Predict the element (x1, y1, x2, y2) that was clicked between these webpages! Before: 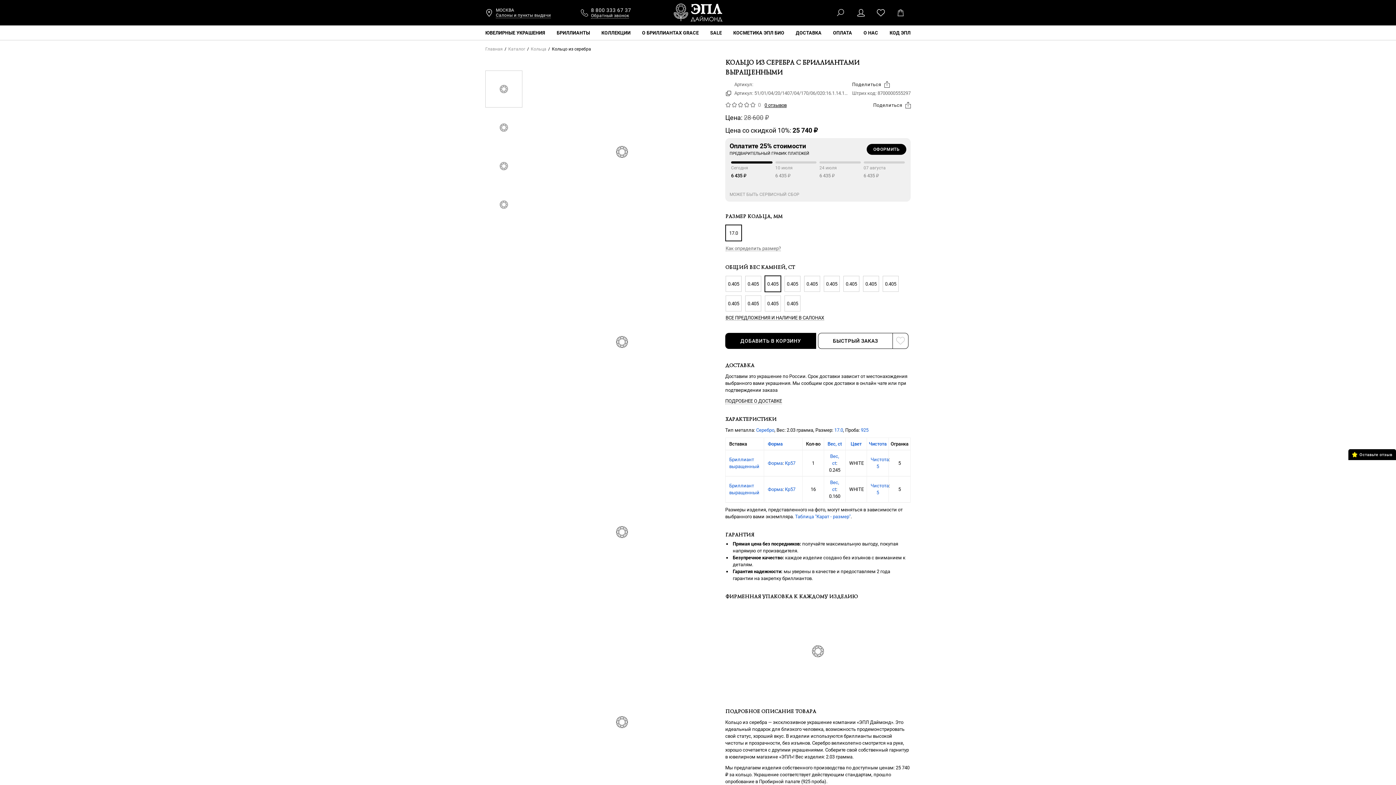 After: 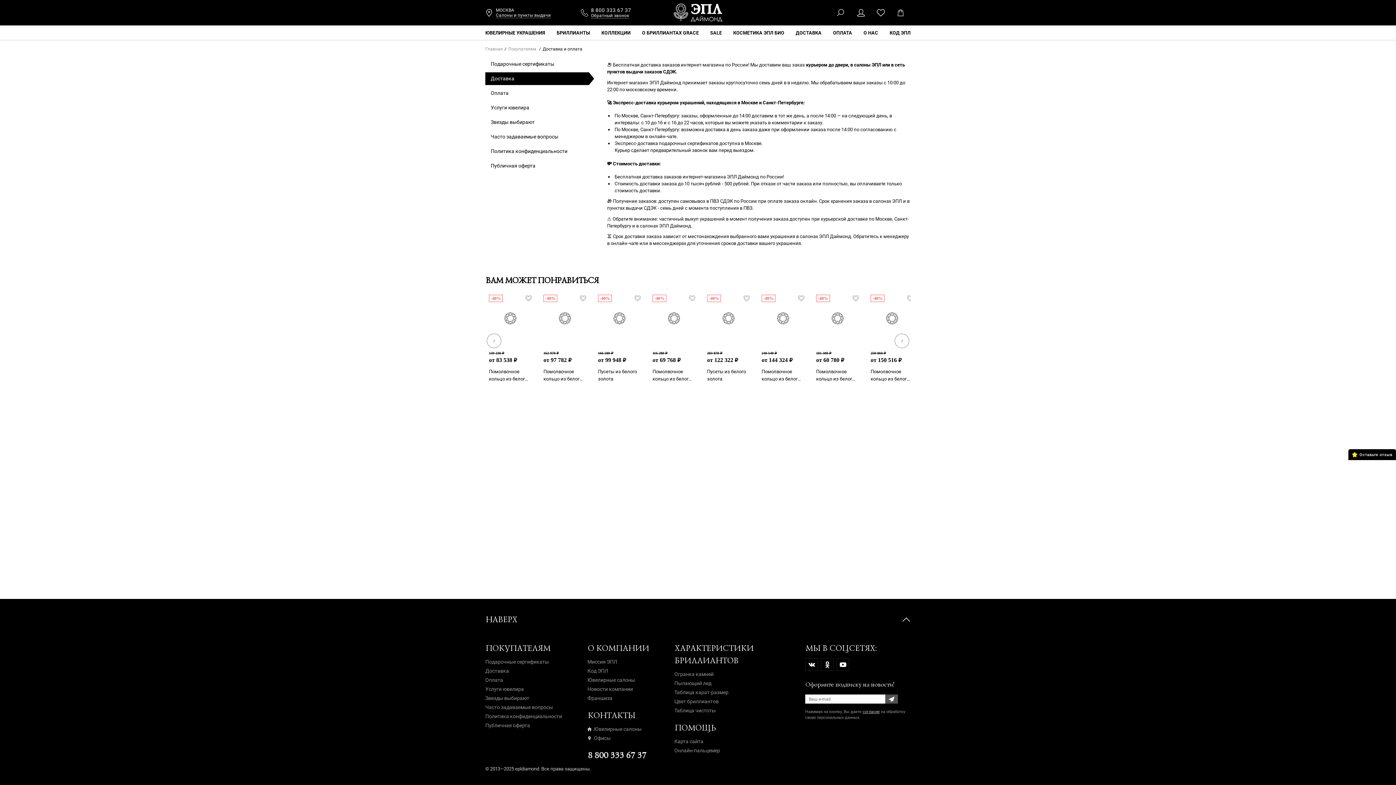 Action: bbox: (795, 25, 821, 40) label: ДОСТАВКА